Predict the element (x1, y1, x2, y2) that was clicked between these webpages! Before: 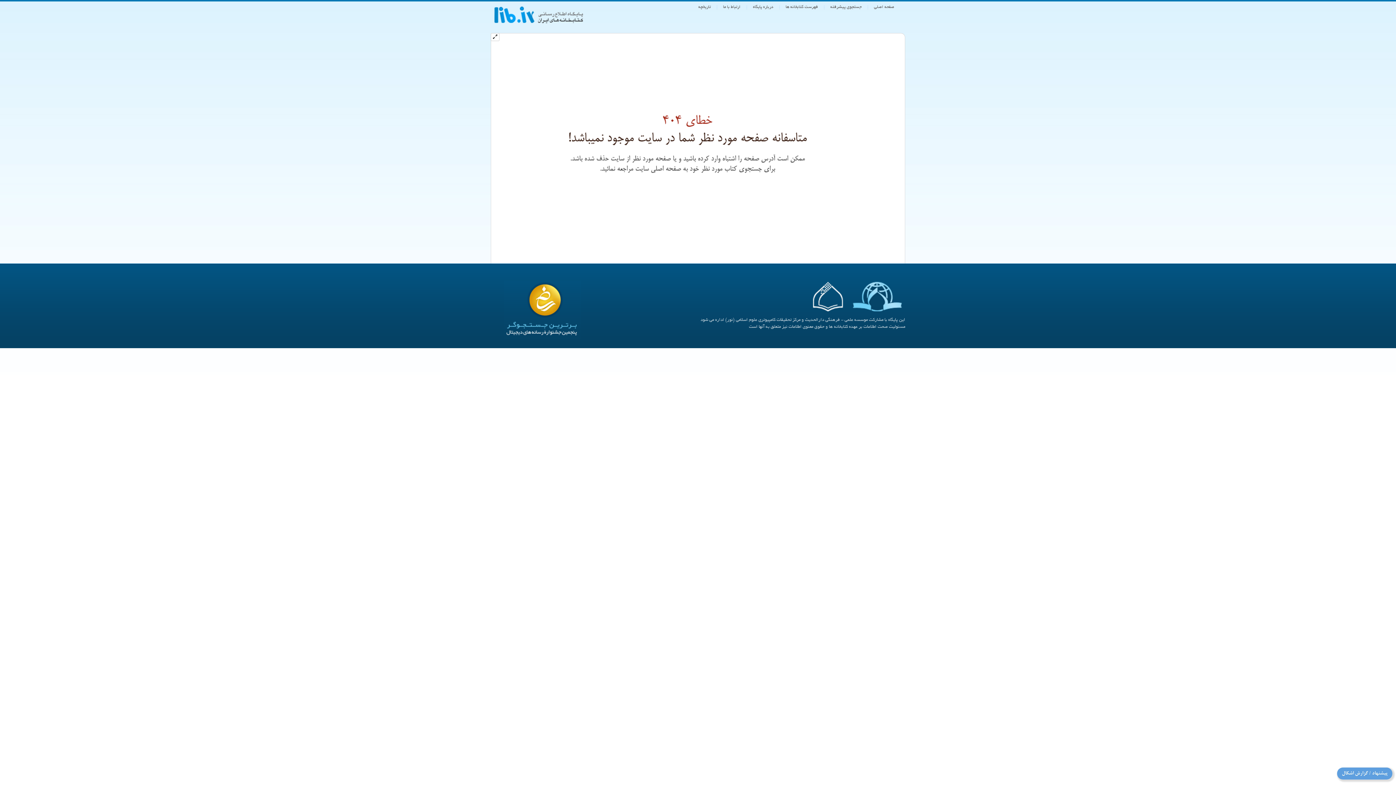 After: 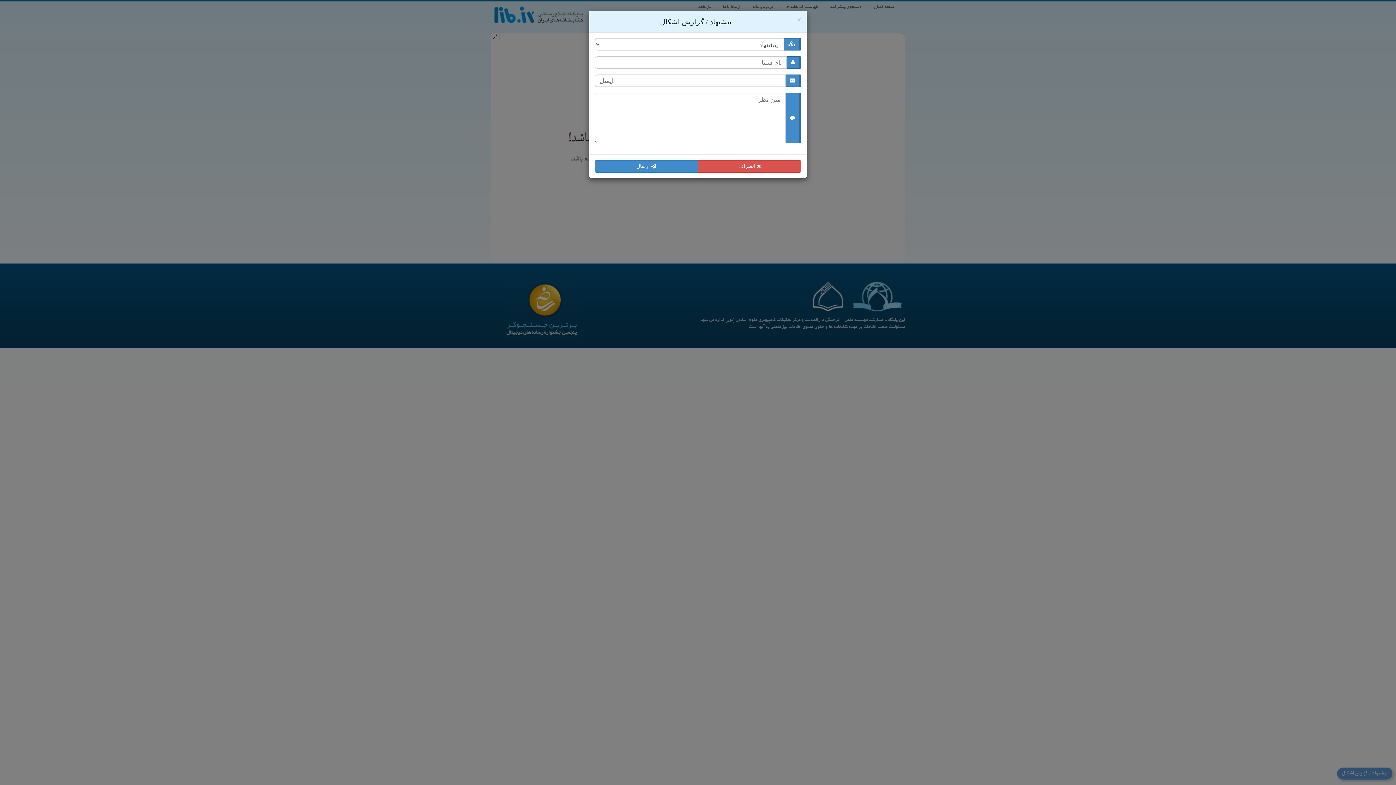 Action: label: پیشنهاد / گزارش اشکال bbox: (1337, 768, 1392, 780)